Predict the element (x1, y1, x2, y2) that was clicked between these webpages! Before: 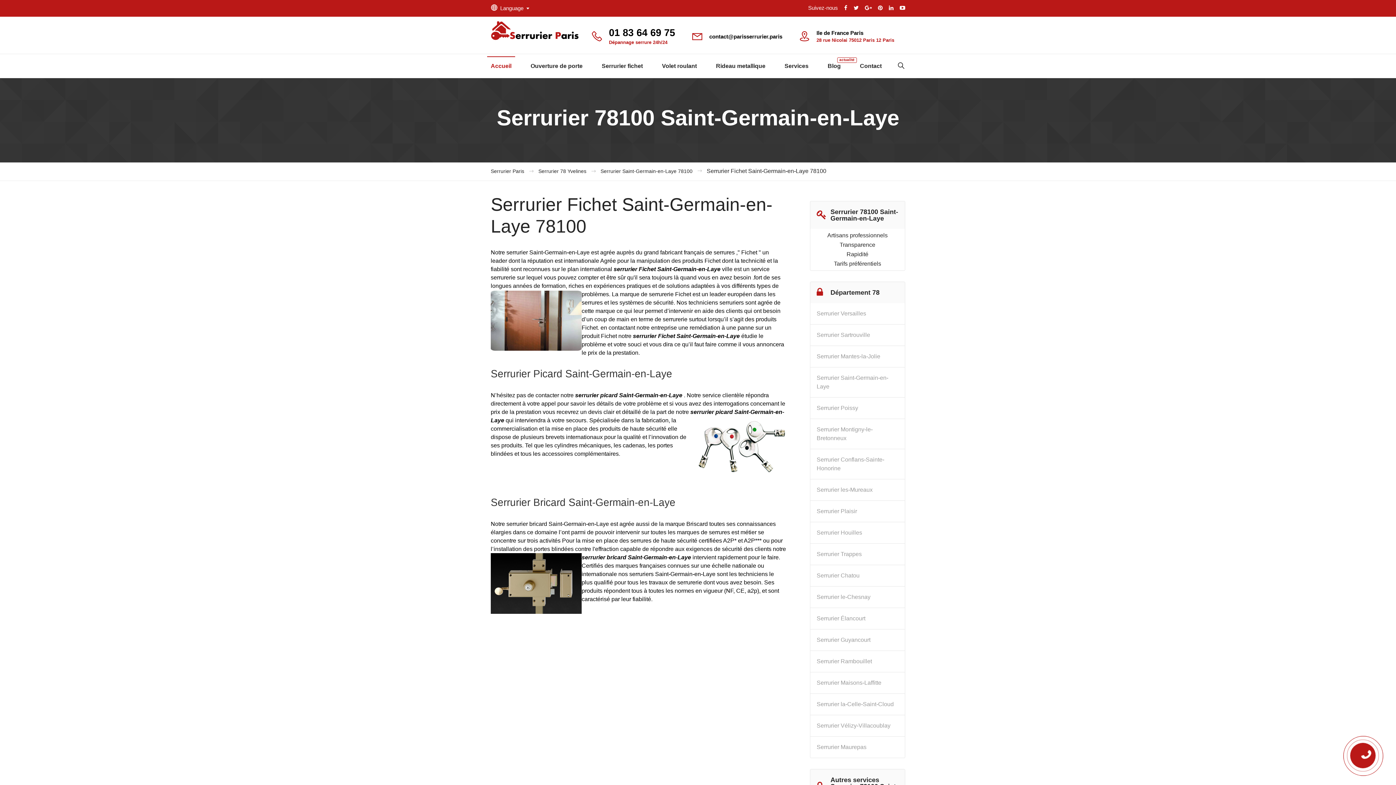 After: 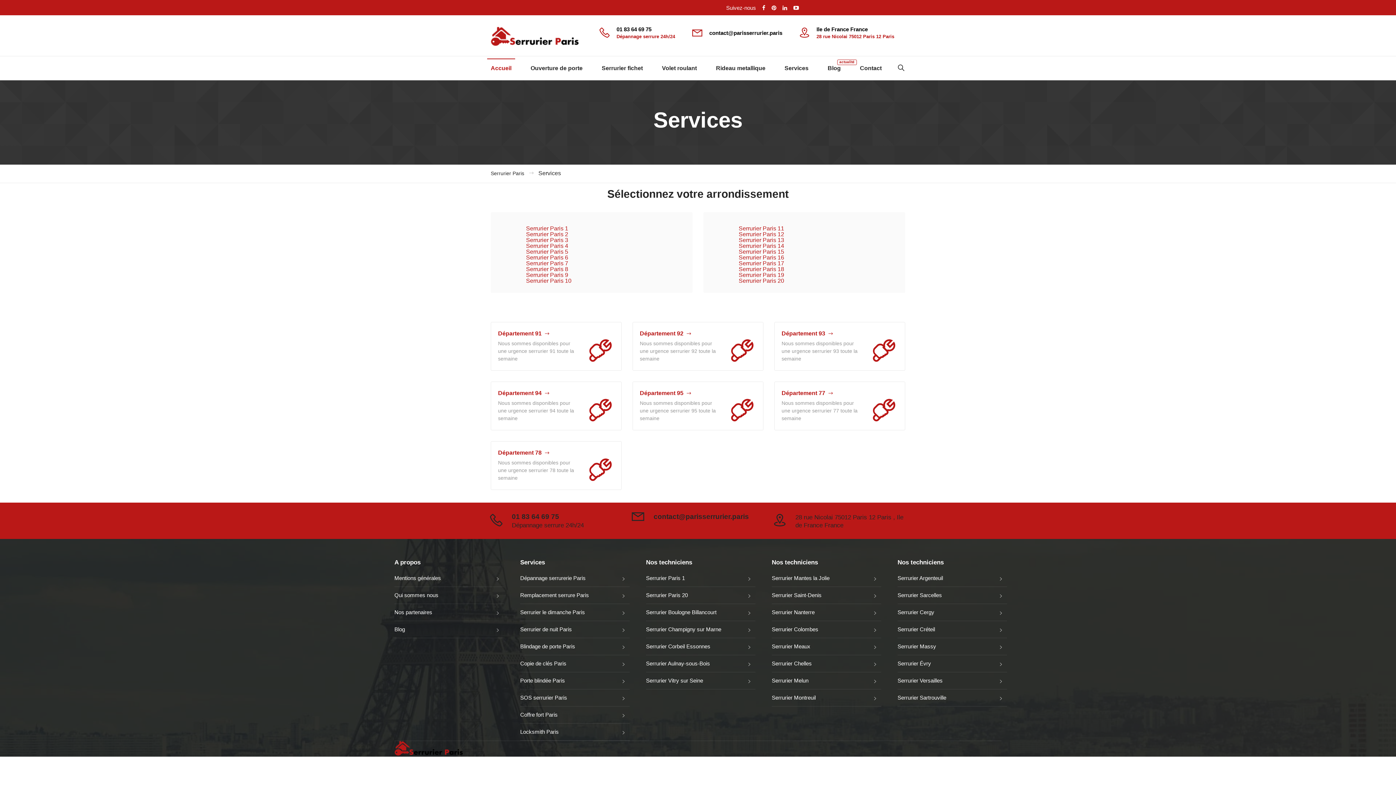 Action: bbox: (784, 62, 808, 69) label: Services